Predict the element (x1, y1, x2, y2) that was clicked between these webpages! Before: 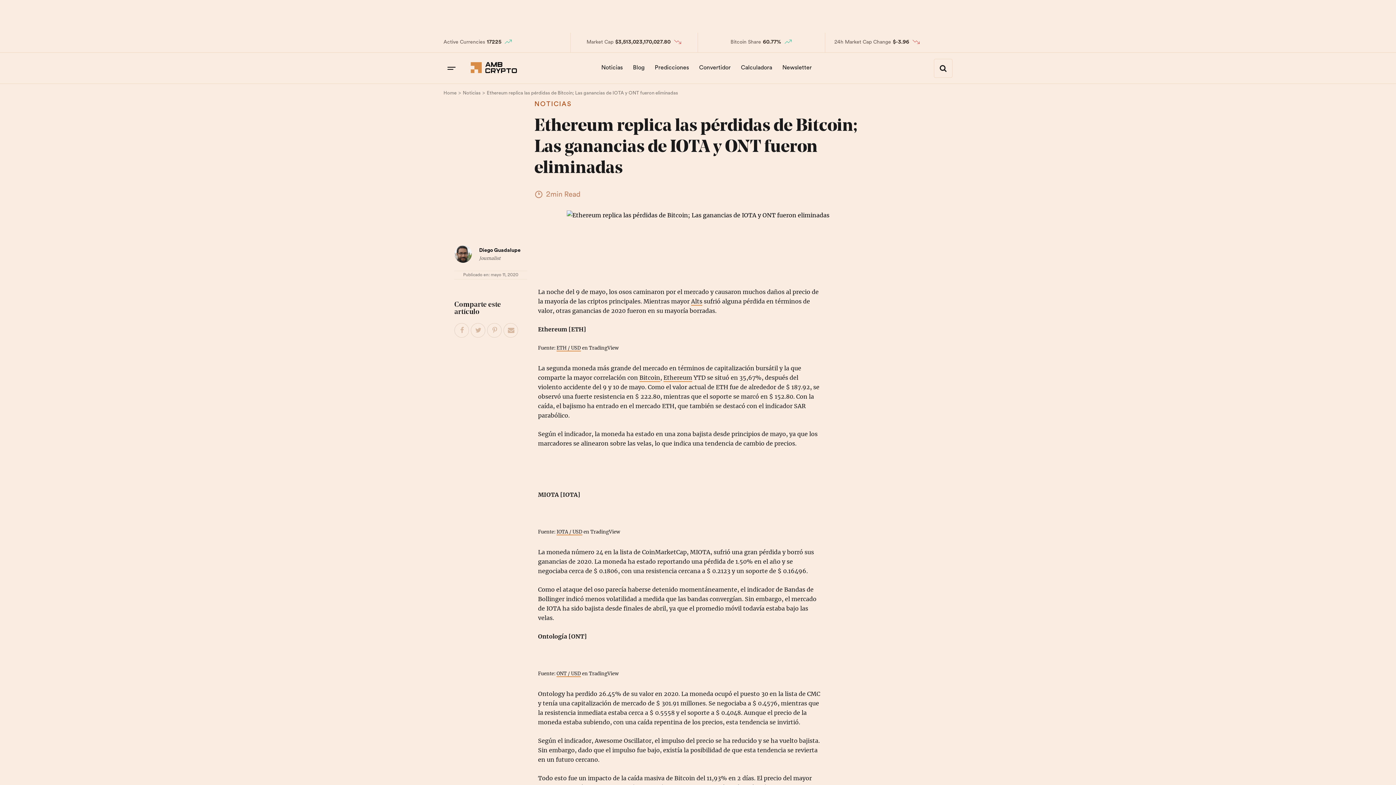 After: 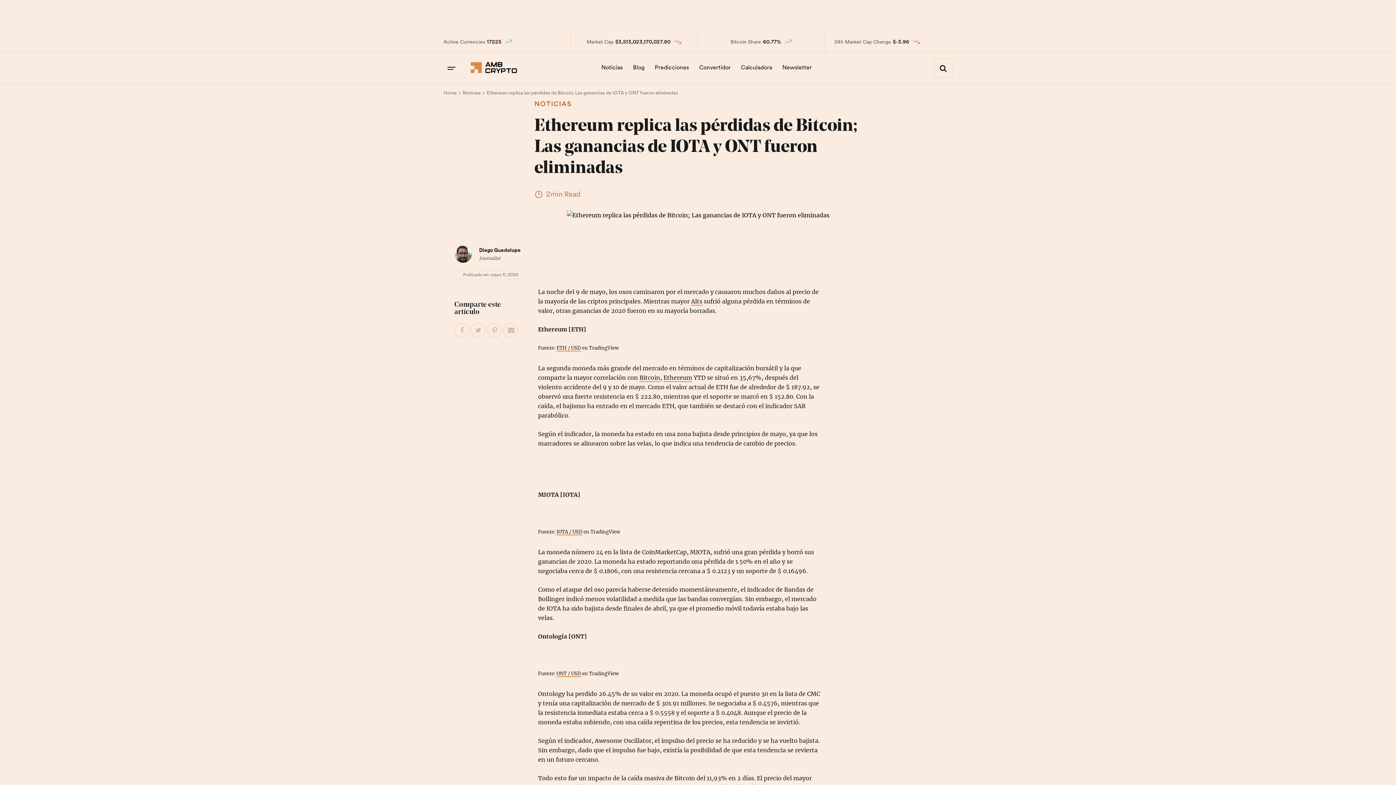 Action: bbox: (487, 323, 502, 338) label: Pin This Post